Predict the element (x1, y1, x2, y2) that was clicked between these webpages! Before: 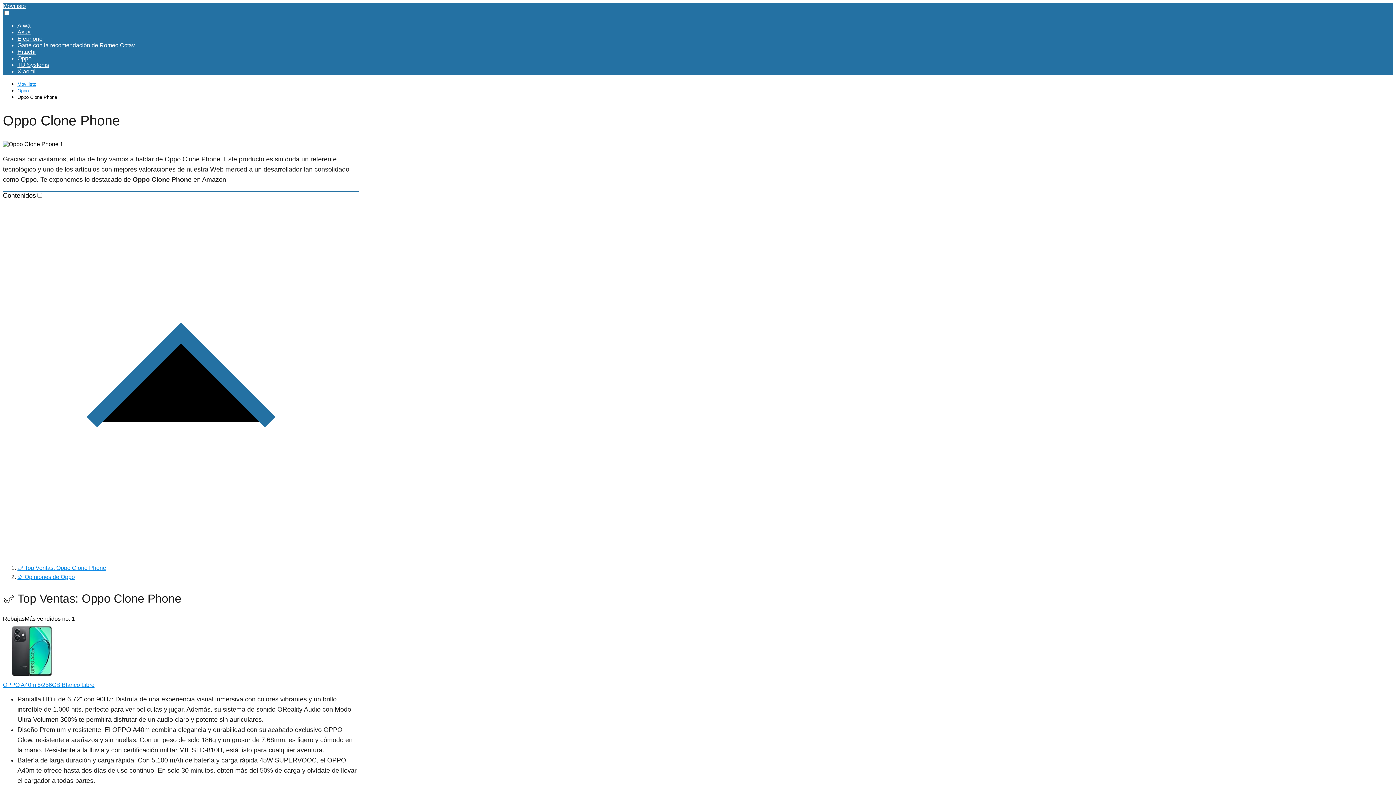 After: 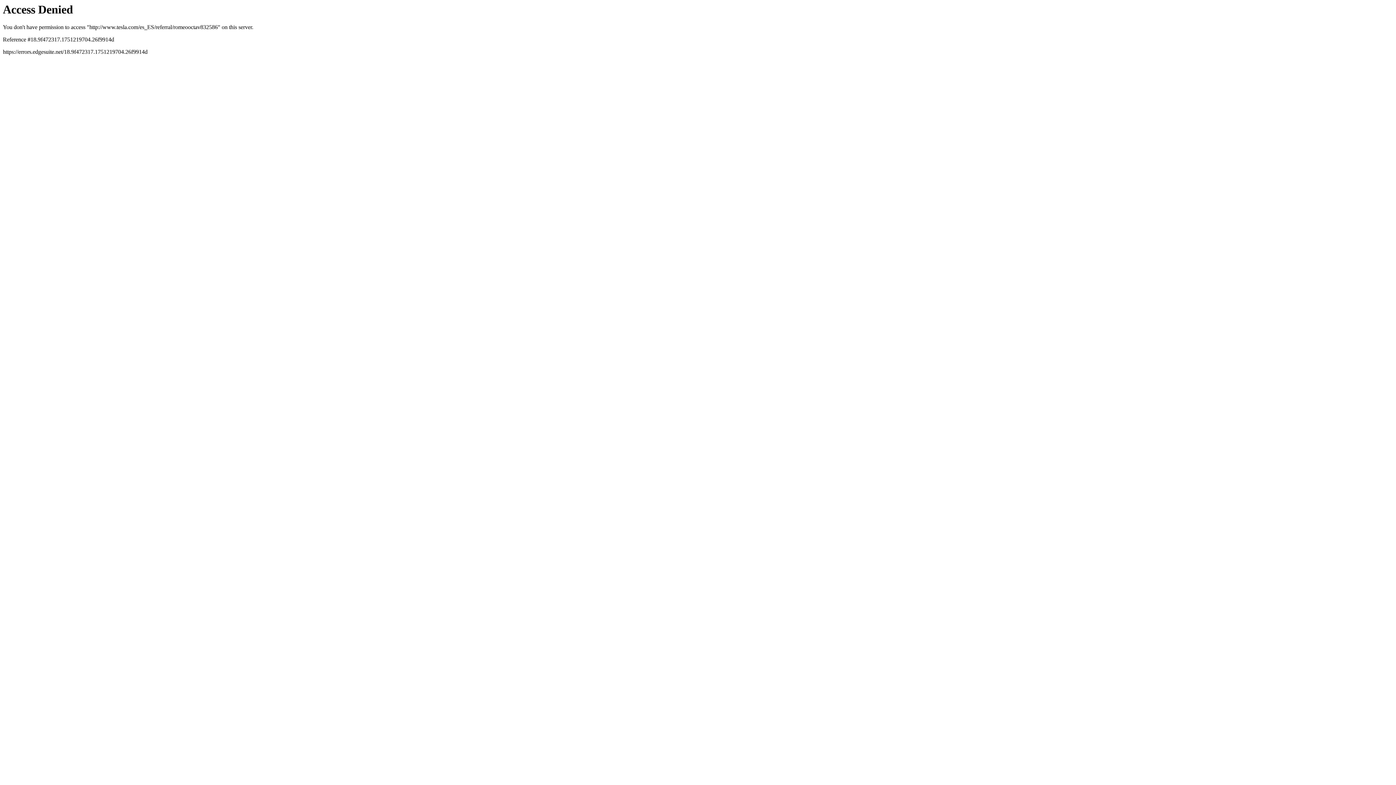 Action: bbox: (17, 42, 134, 48) label: Gane con la recomendación de Romeo Octav